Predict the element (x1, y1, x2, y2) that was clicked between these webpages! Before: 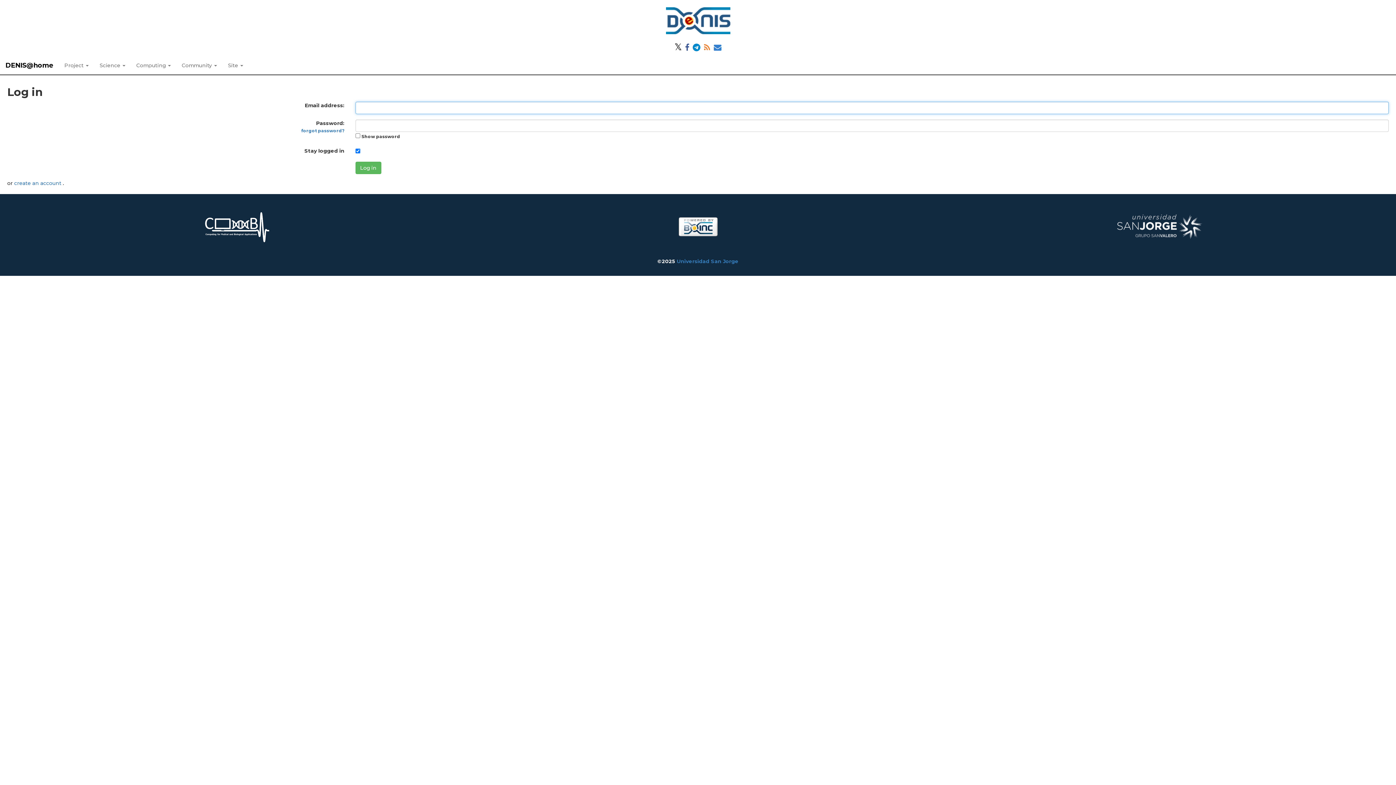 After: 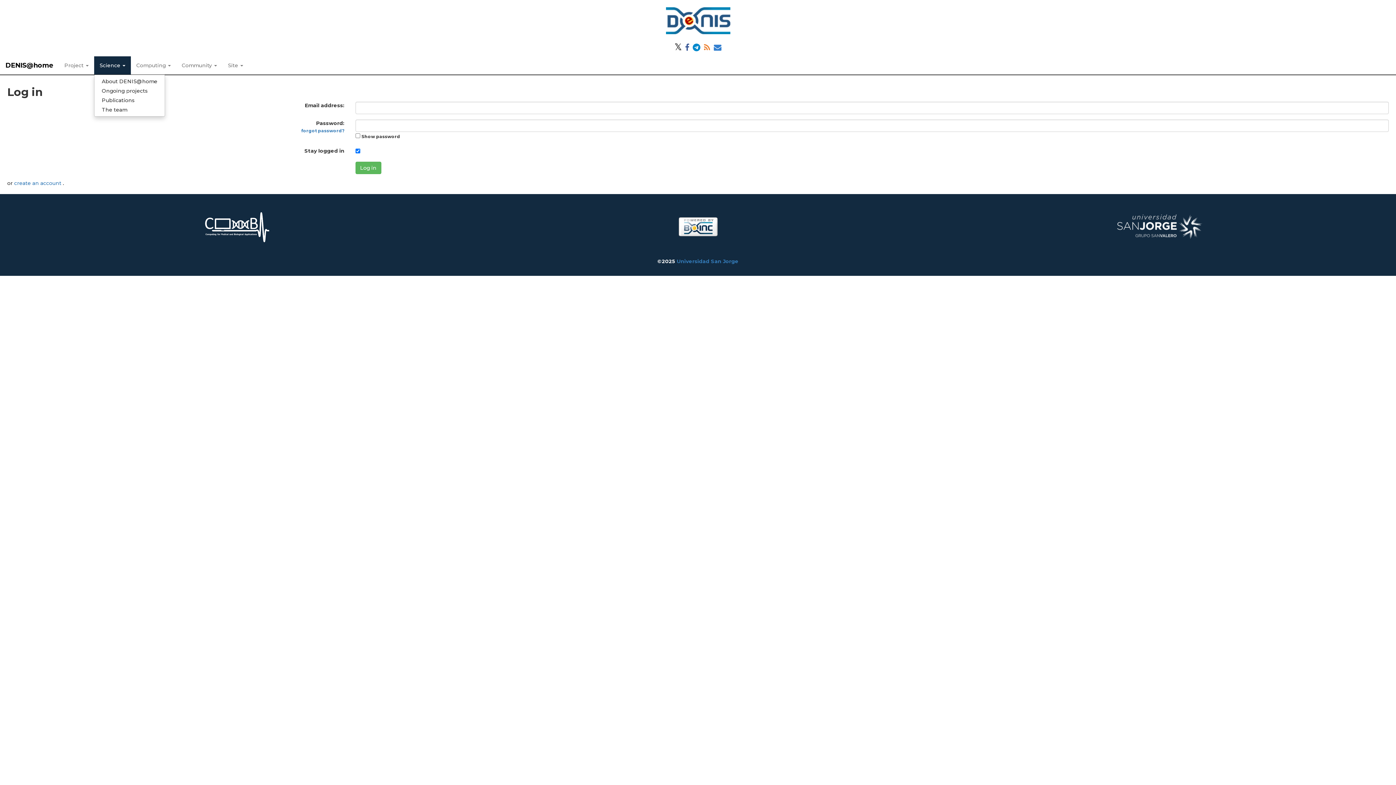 Action: bbox: (94, 56, 130, 74) label: Science 